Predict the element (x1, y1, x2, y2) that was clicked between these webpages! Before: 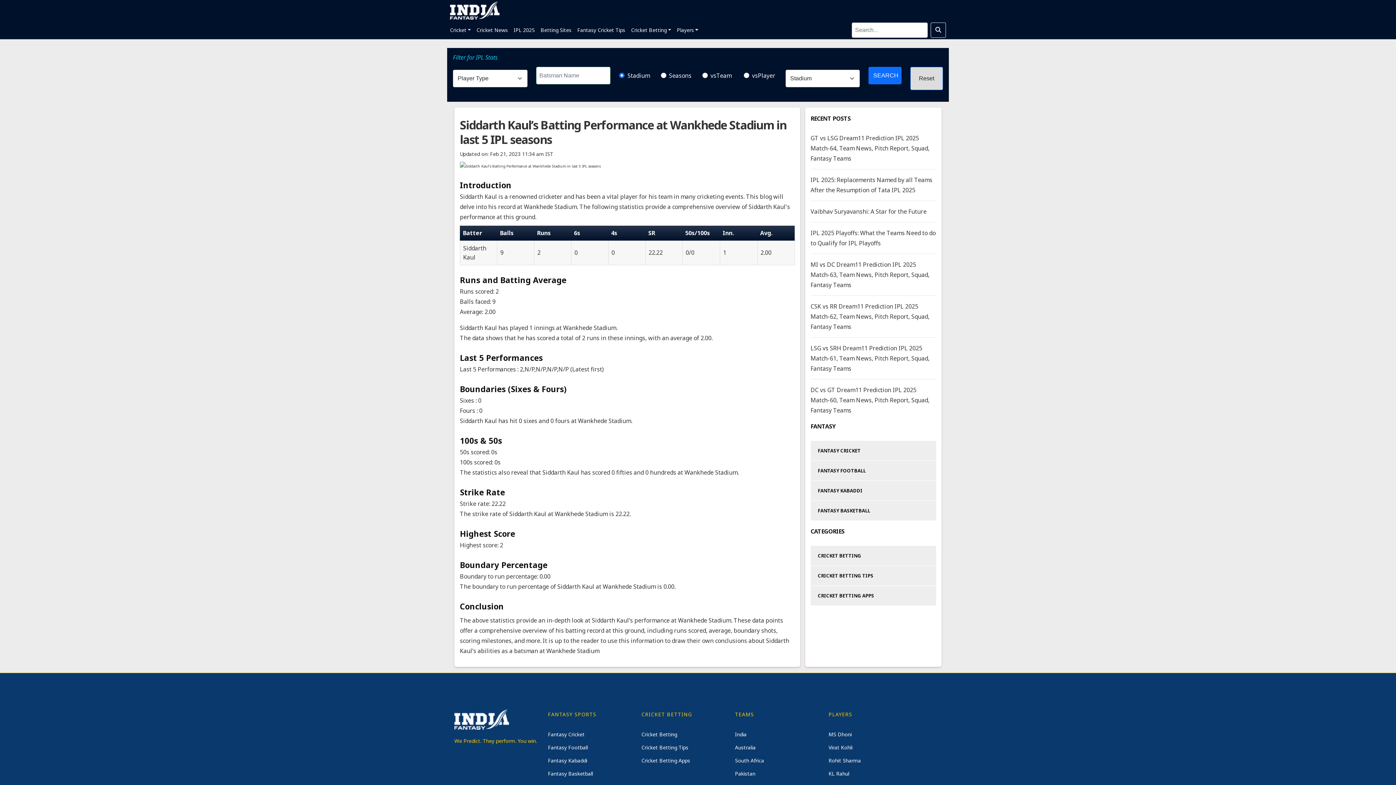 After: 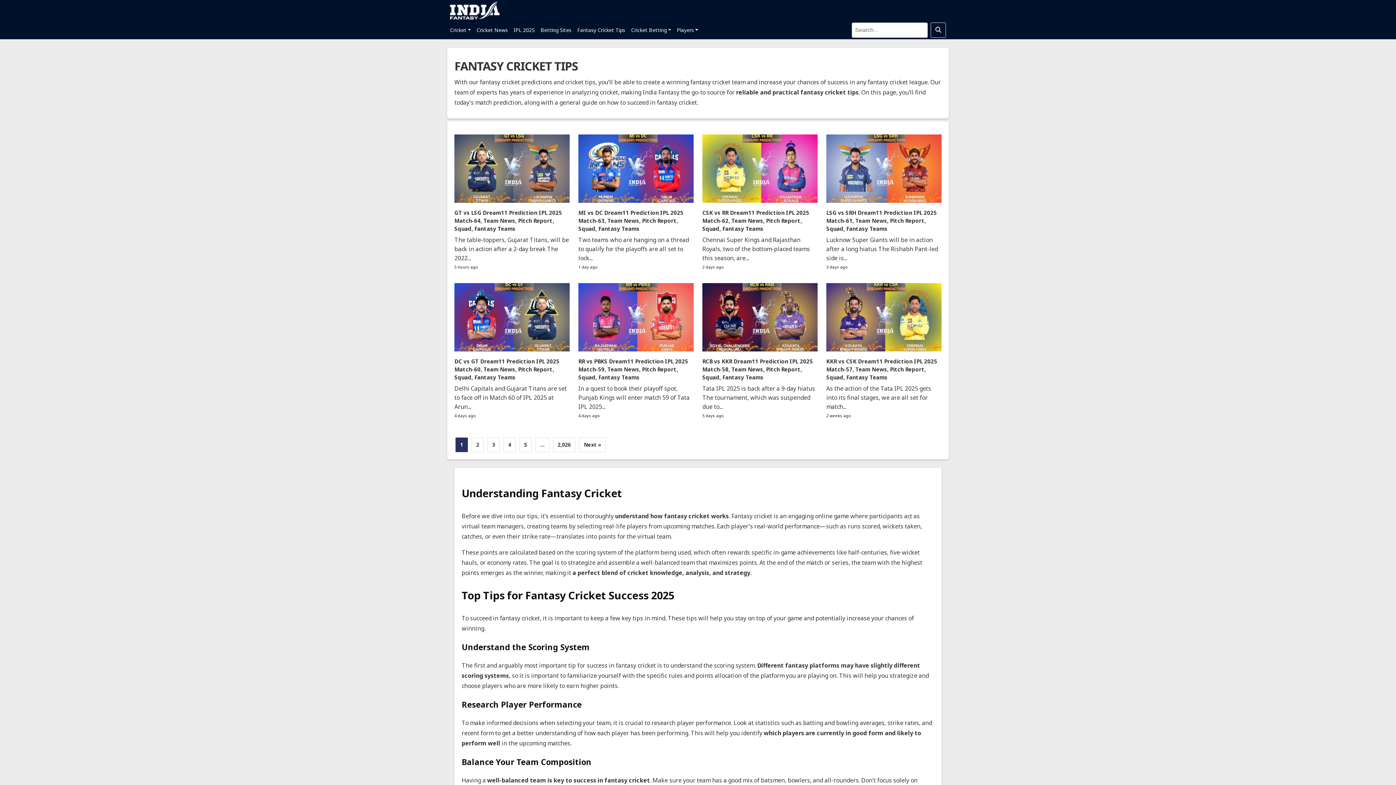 Action: bbox: (574, 22, 628, 37) label: Fantasy Cricket Tips